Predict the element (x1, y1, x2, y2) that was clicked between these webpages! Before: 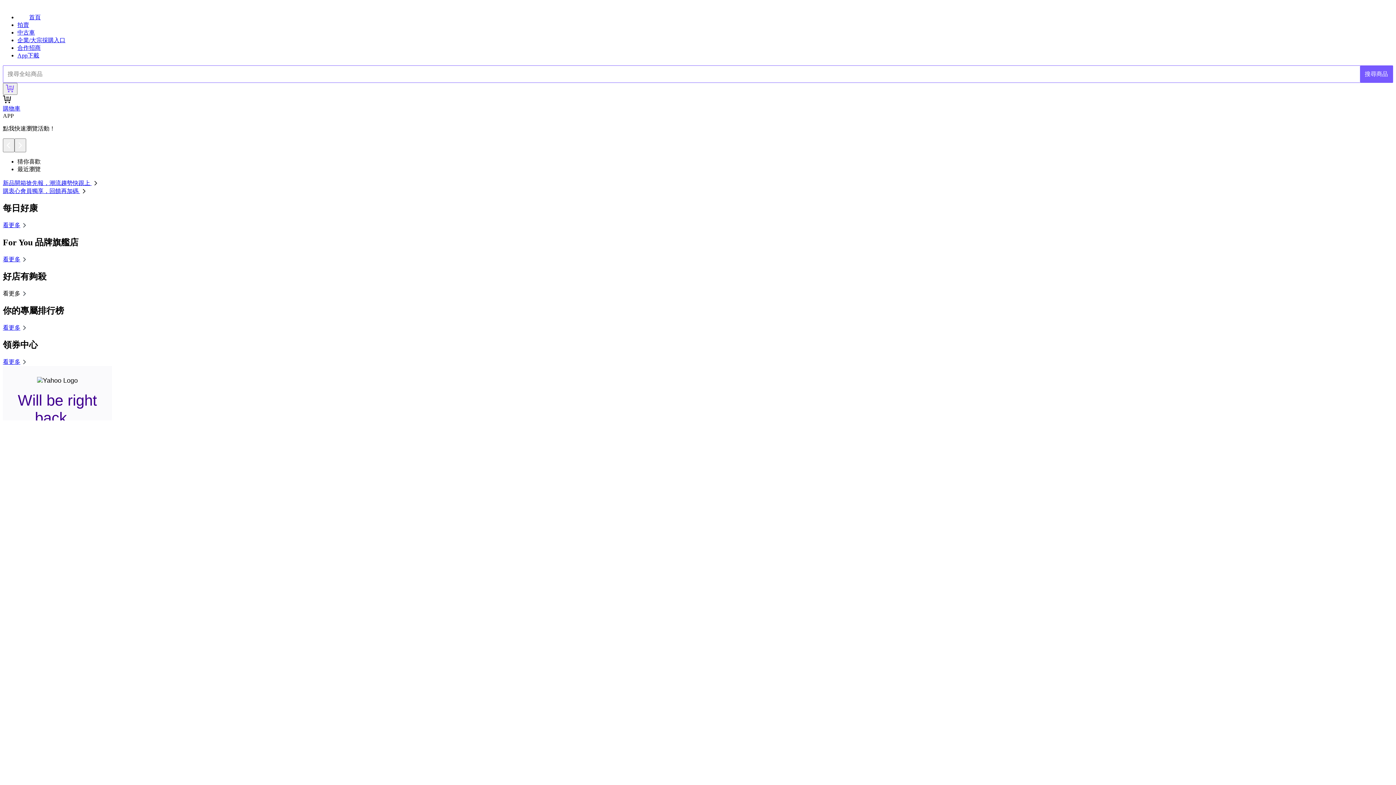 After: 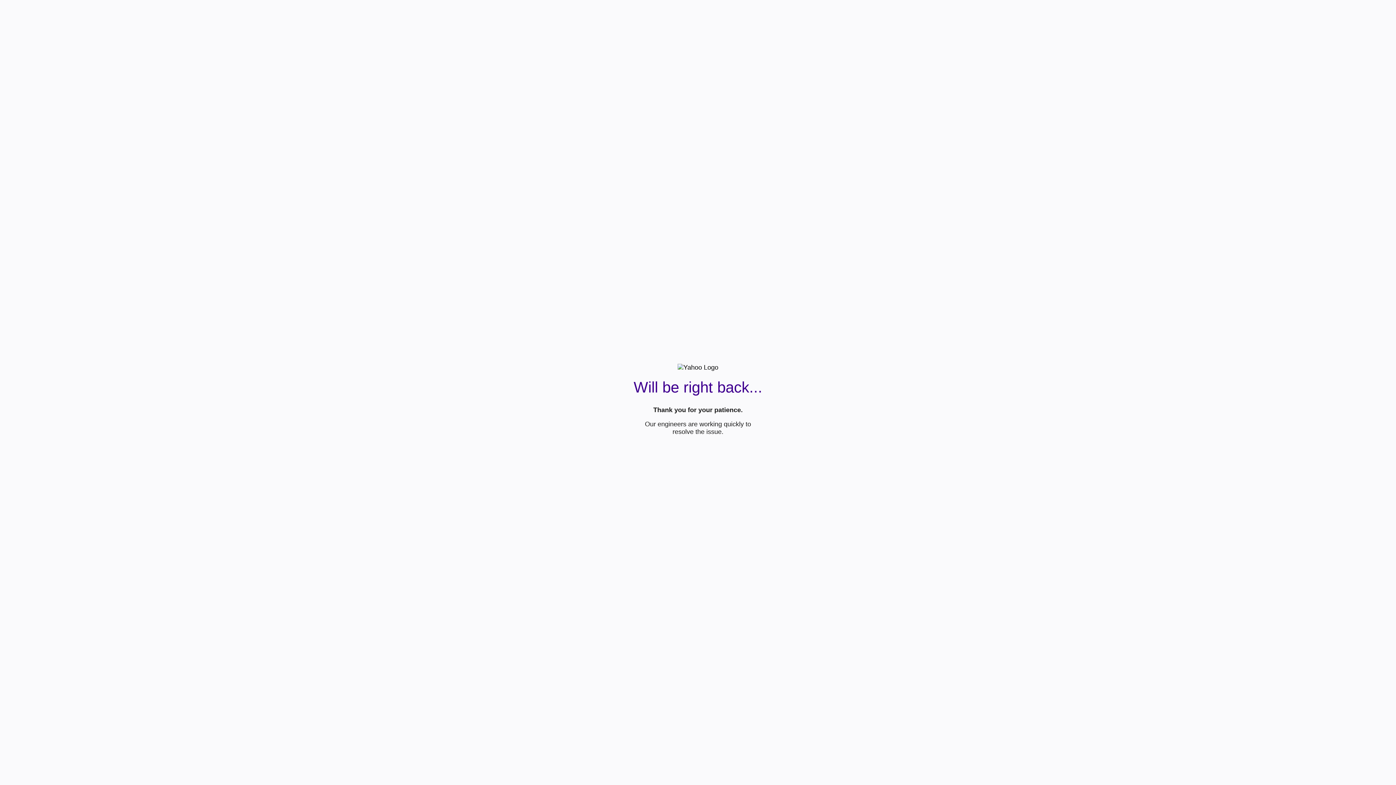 Action: label: 企業/大宗採購入口 bbox: (17, 37, 65, 43)